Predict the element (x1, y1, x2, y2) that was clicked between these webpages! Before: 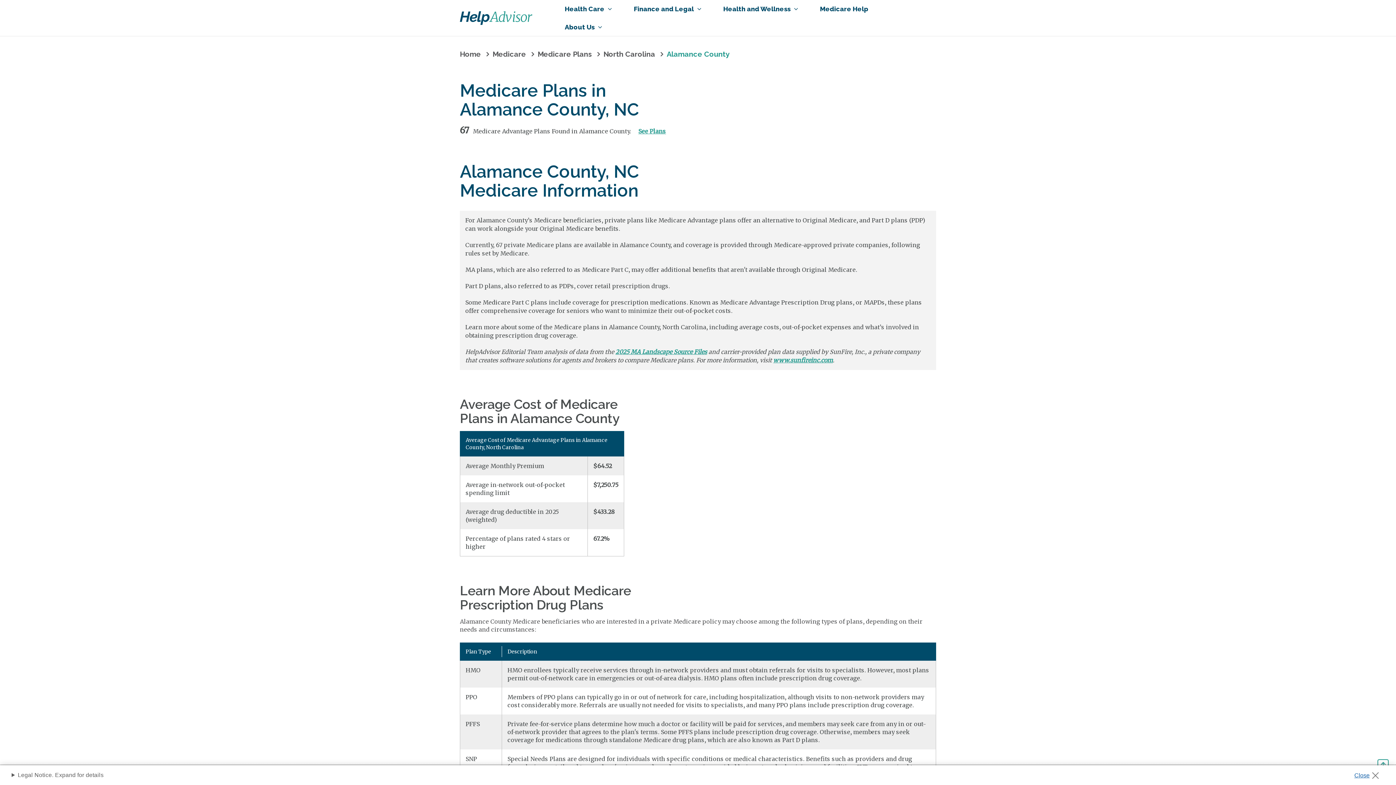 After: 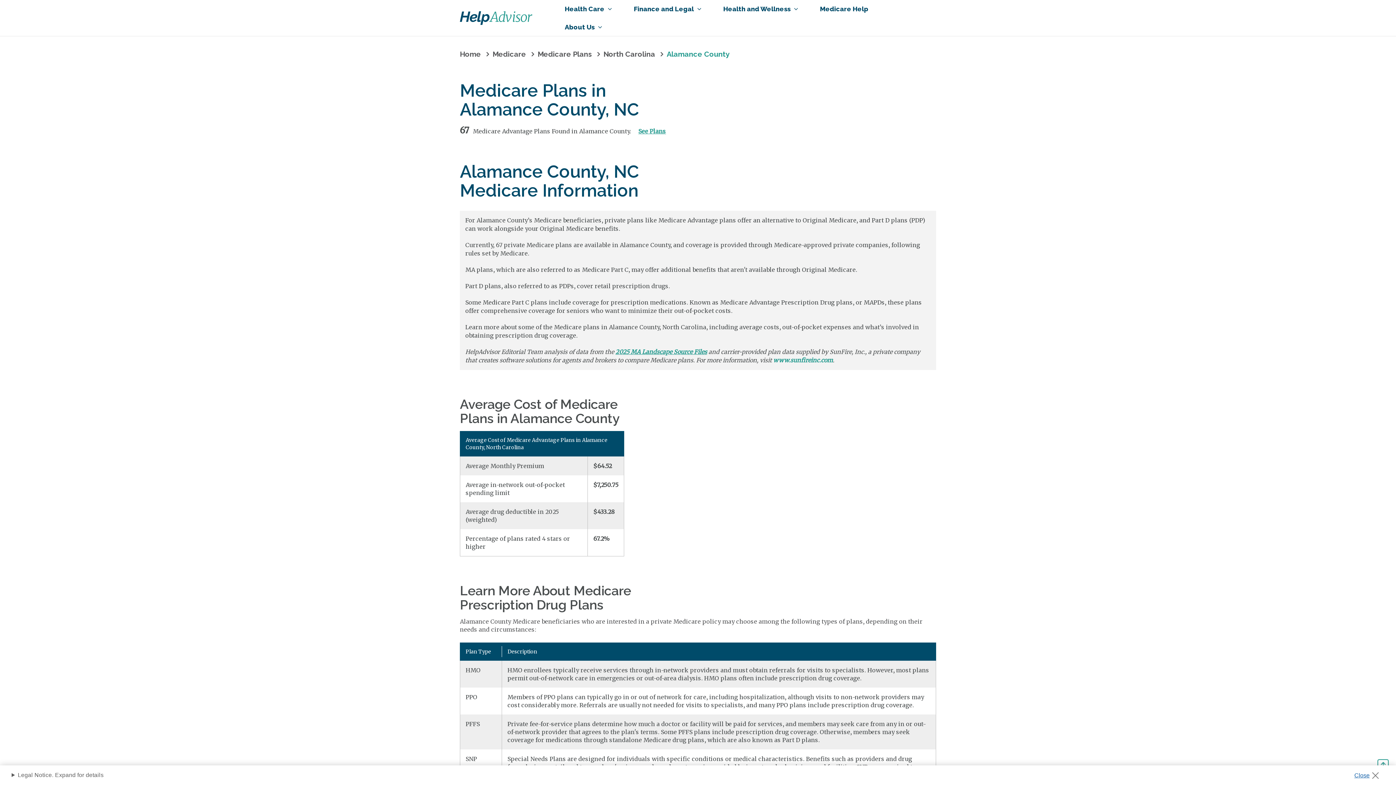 Action: label: www.sunfireinc.com bbox: (773, 356, 833, 364)